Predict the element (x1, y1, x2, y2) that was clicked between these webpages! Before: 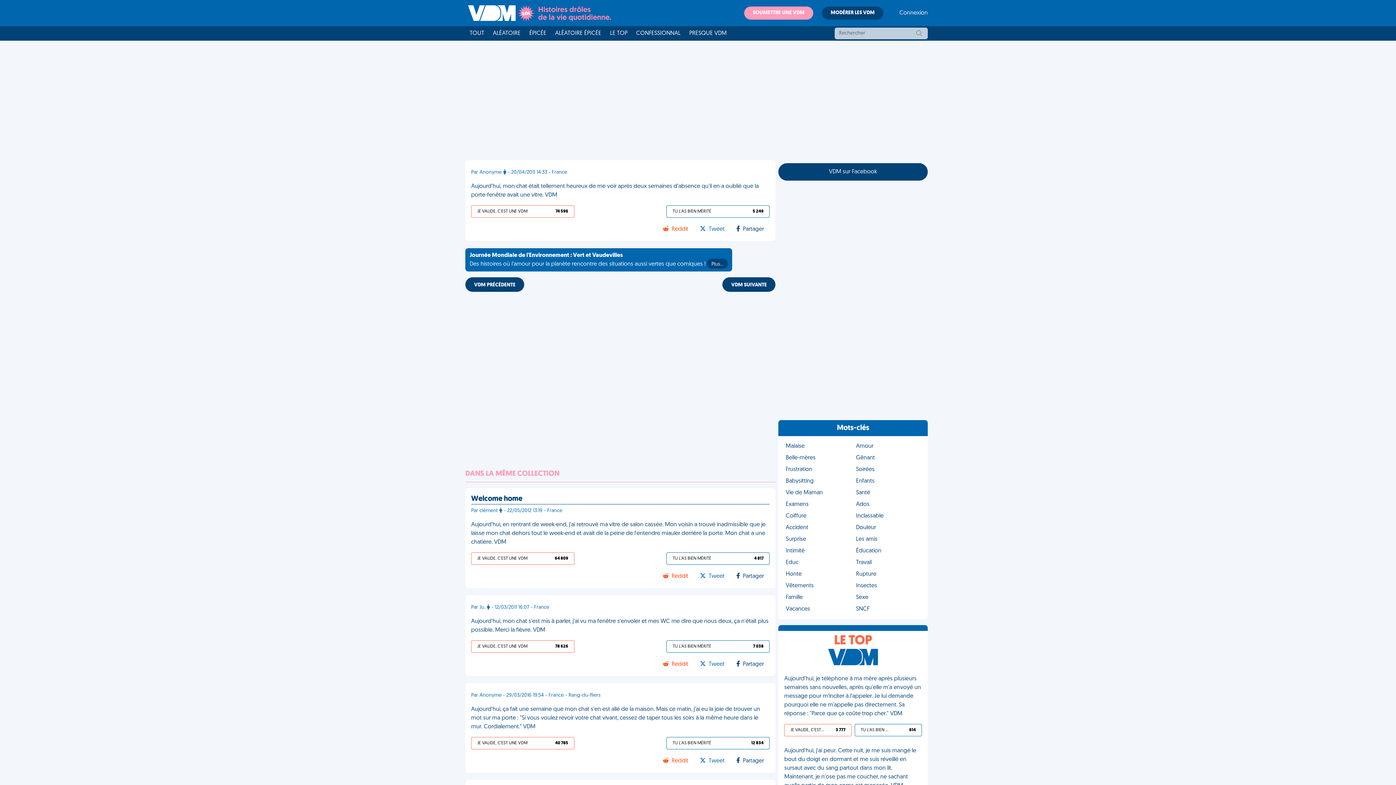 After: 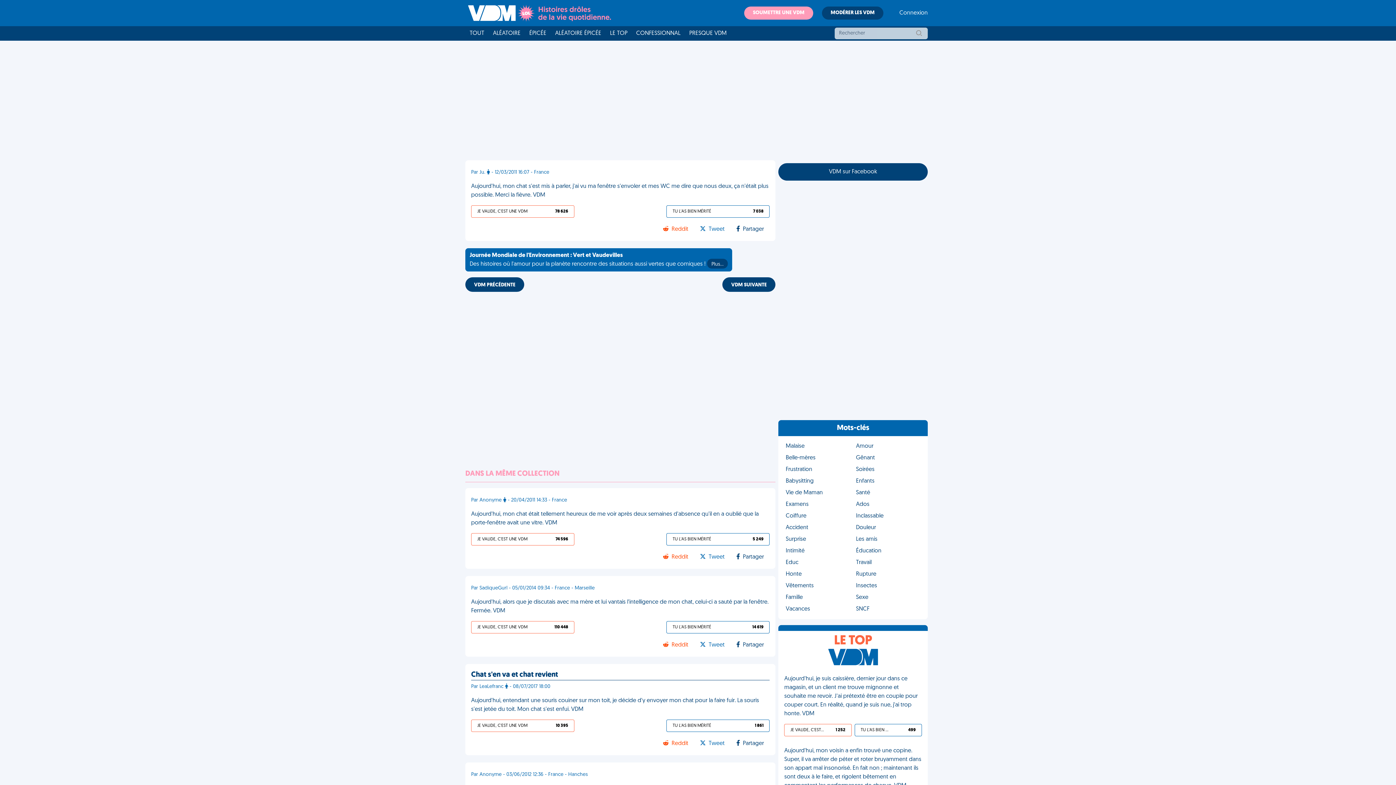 Action: bbox: (471, 617, 769, 634) label: Aujourd'hui, mon chat s'est mis à parler, j'ai vu ma fenêtre s'envoler et mes WC me dire que nous deux, ça n'était plus possible. Merci la fièvre. VDM